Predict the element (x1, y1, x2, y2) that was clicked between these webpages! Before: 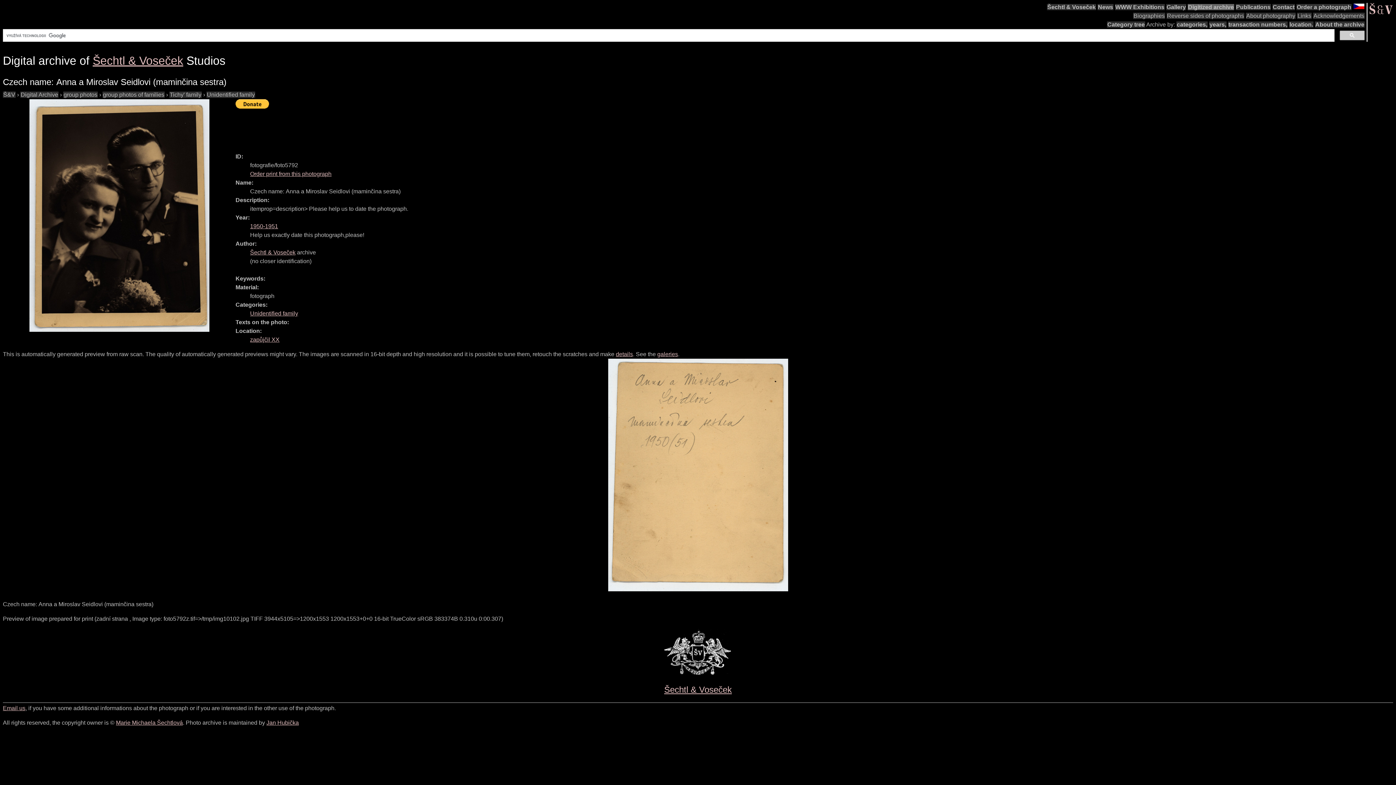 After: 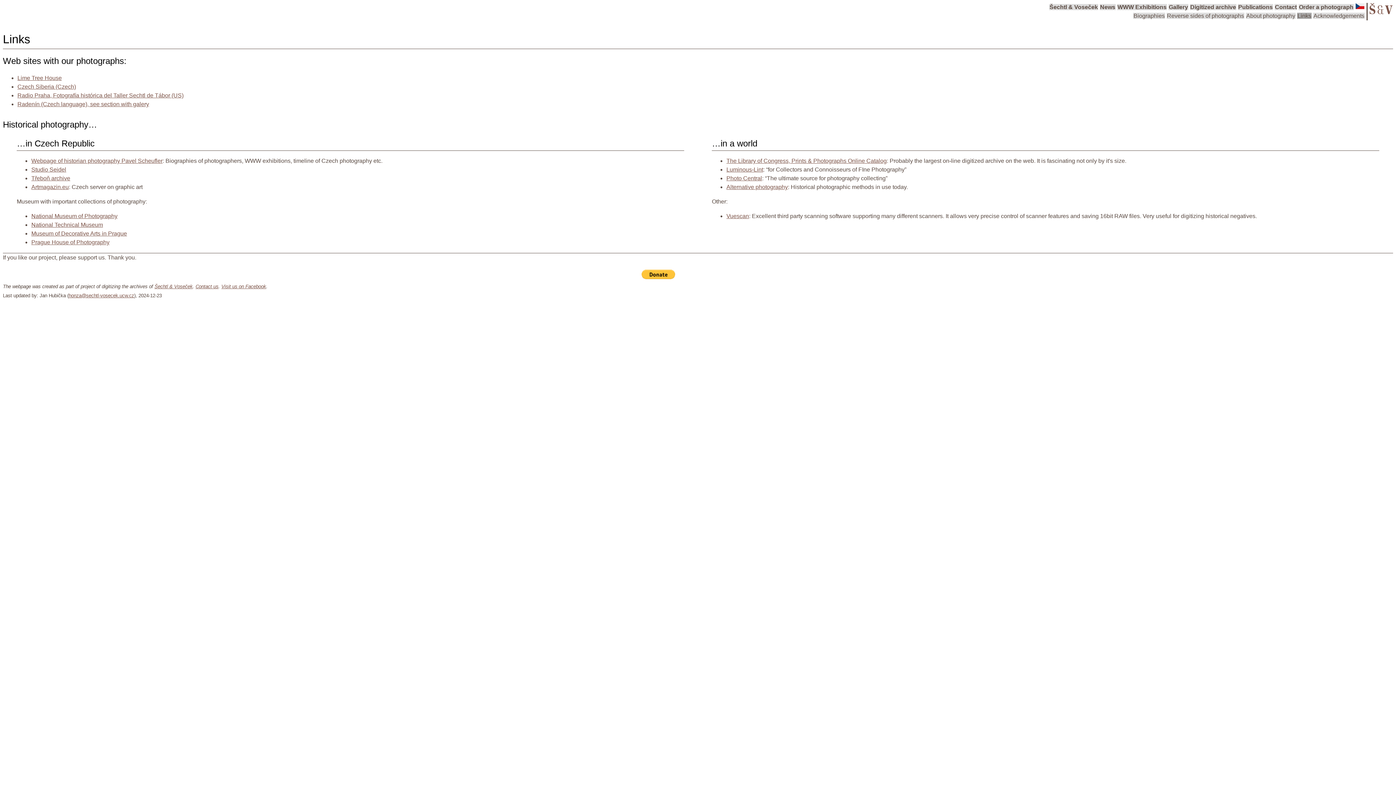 Action: label: Links bbox: (1297, 12, 1312, 18)